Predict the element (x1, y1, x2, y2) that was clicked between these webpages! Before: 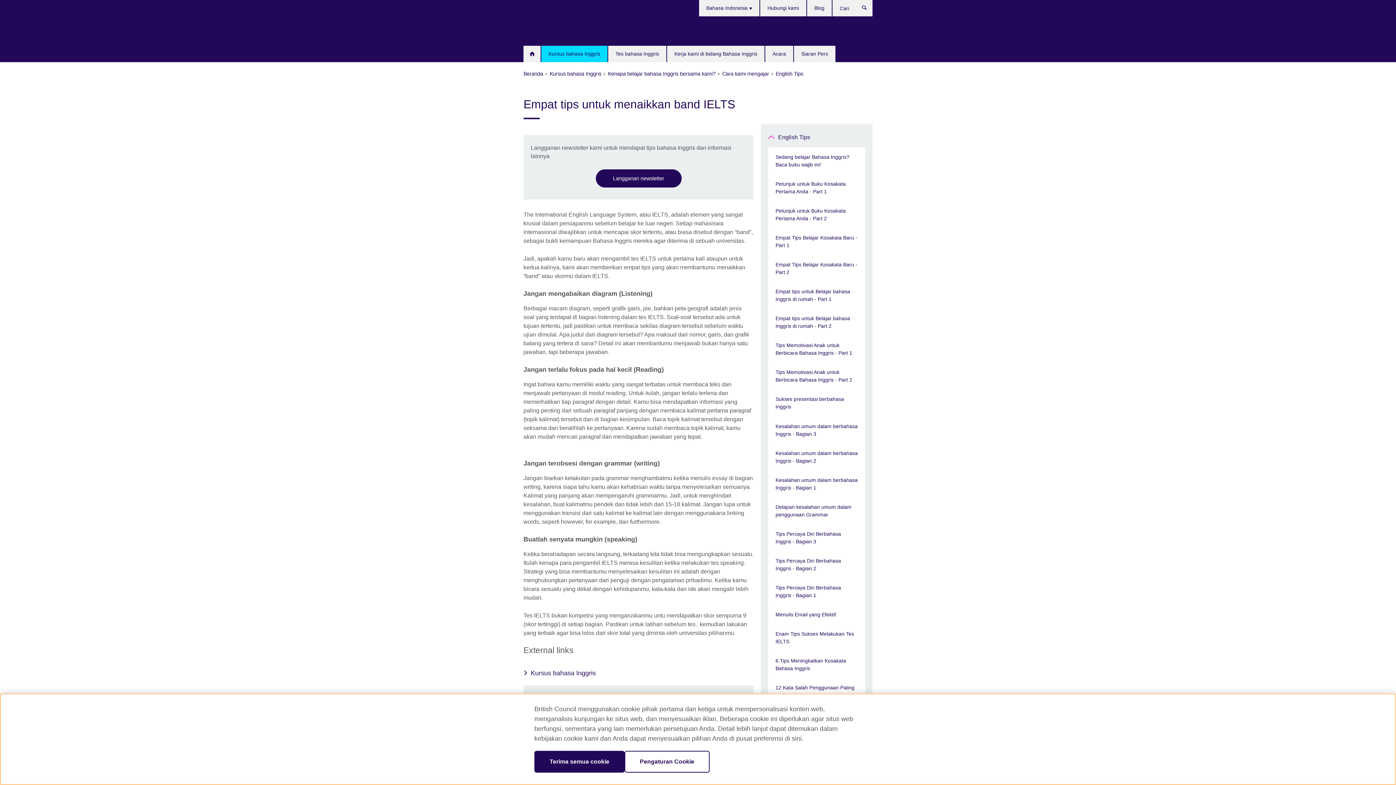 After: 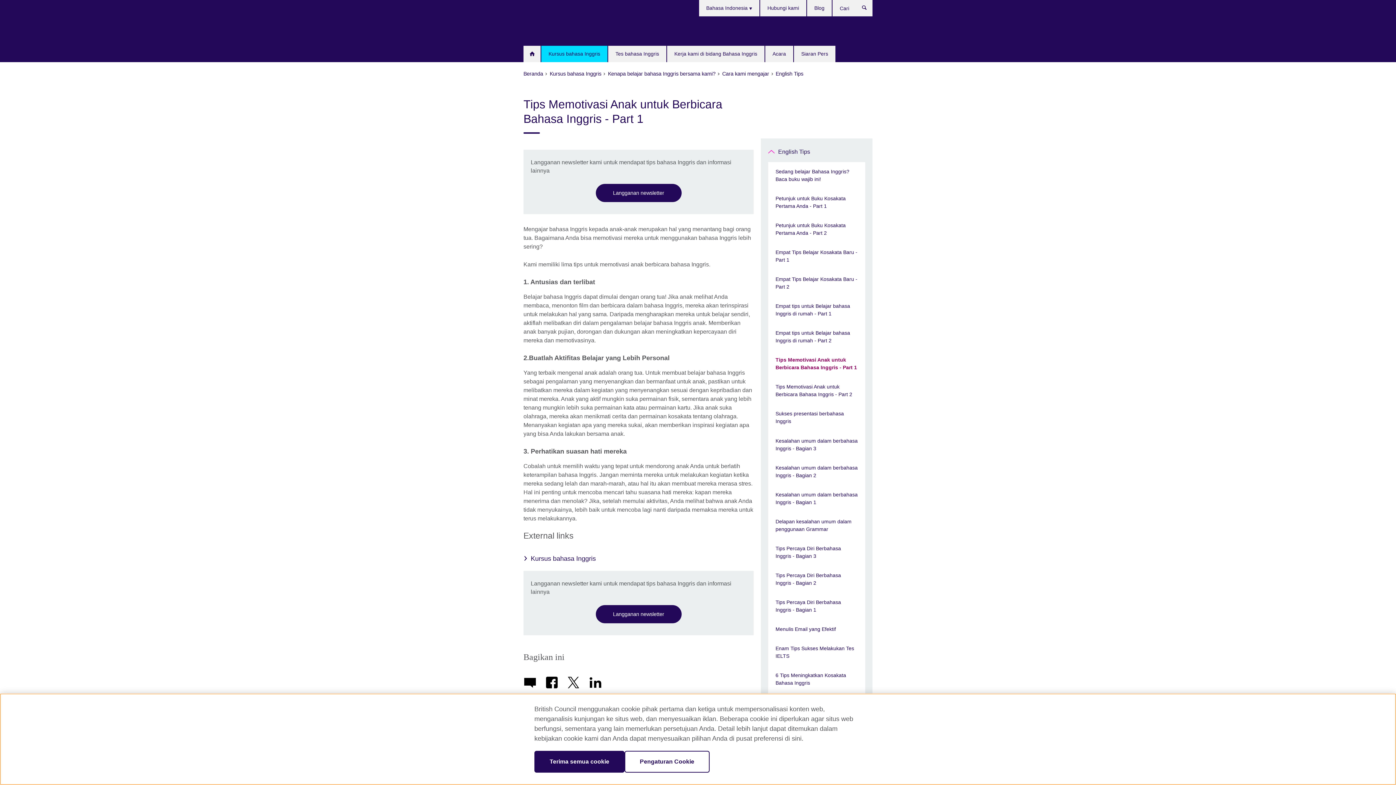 Action: label: Tips Memotivasi Anak untuk Berbicara Bahasa Inggris - Part 1 bbox: (768, 336, 865, 363)